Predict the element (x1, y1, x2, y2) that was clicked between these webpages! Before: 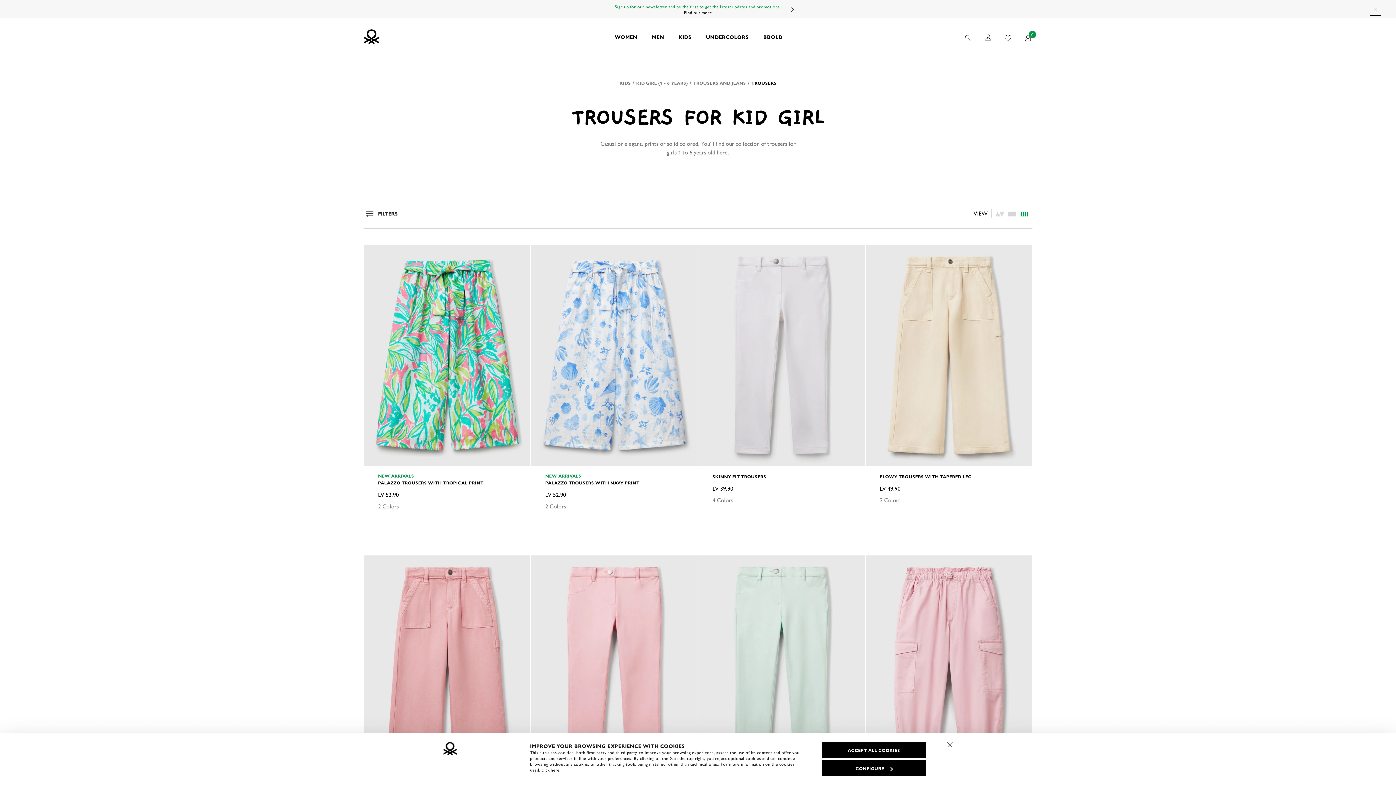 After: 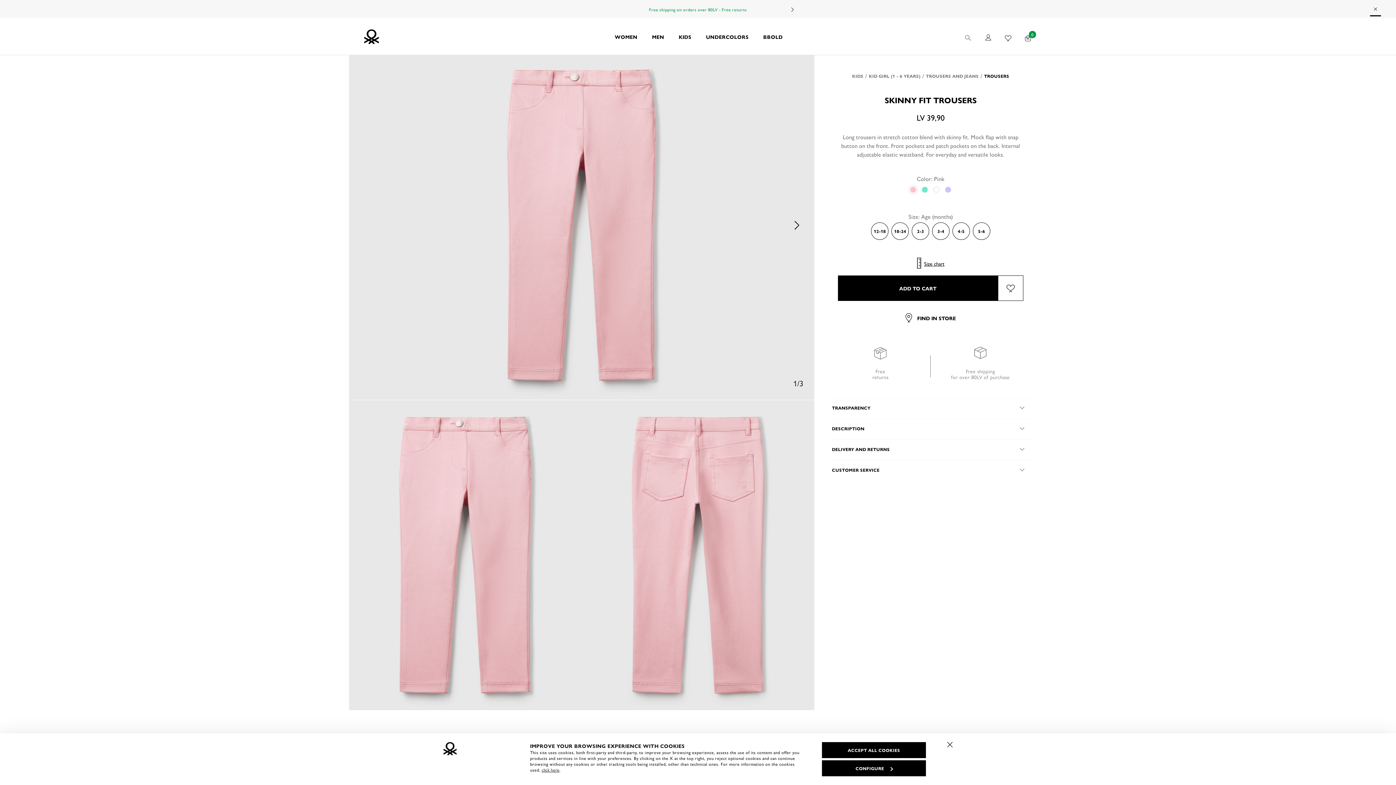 Action: bbox: (531, 555, 697, 777)